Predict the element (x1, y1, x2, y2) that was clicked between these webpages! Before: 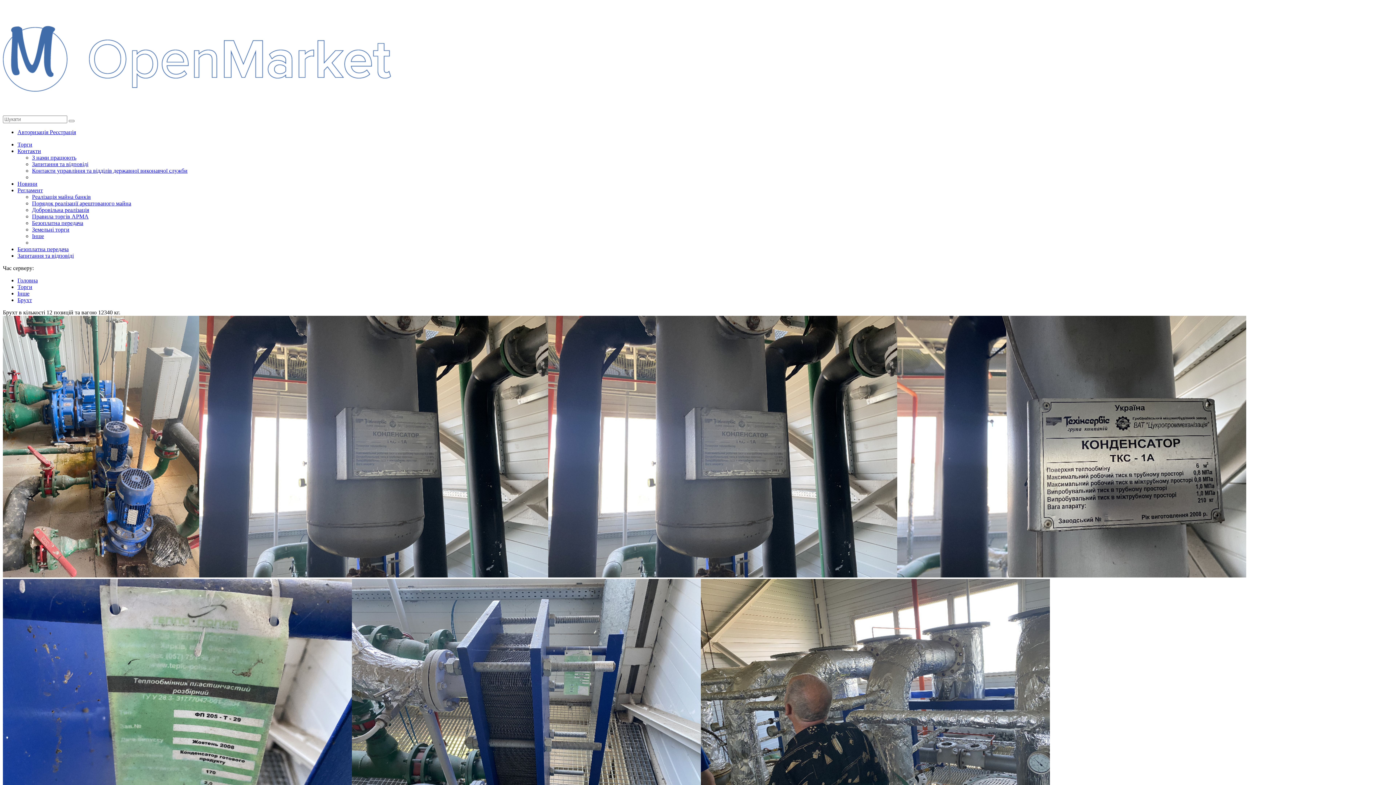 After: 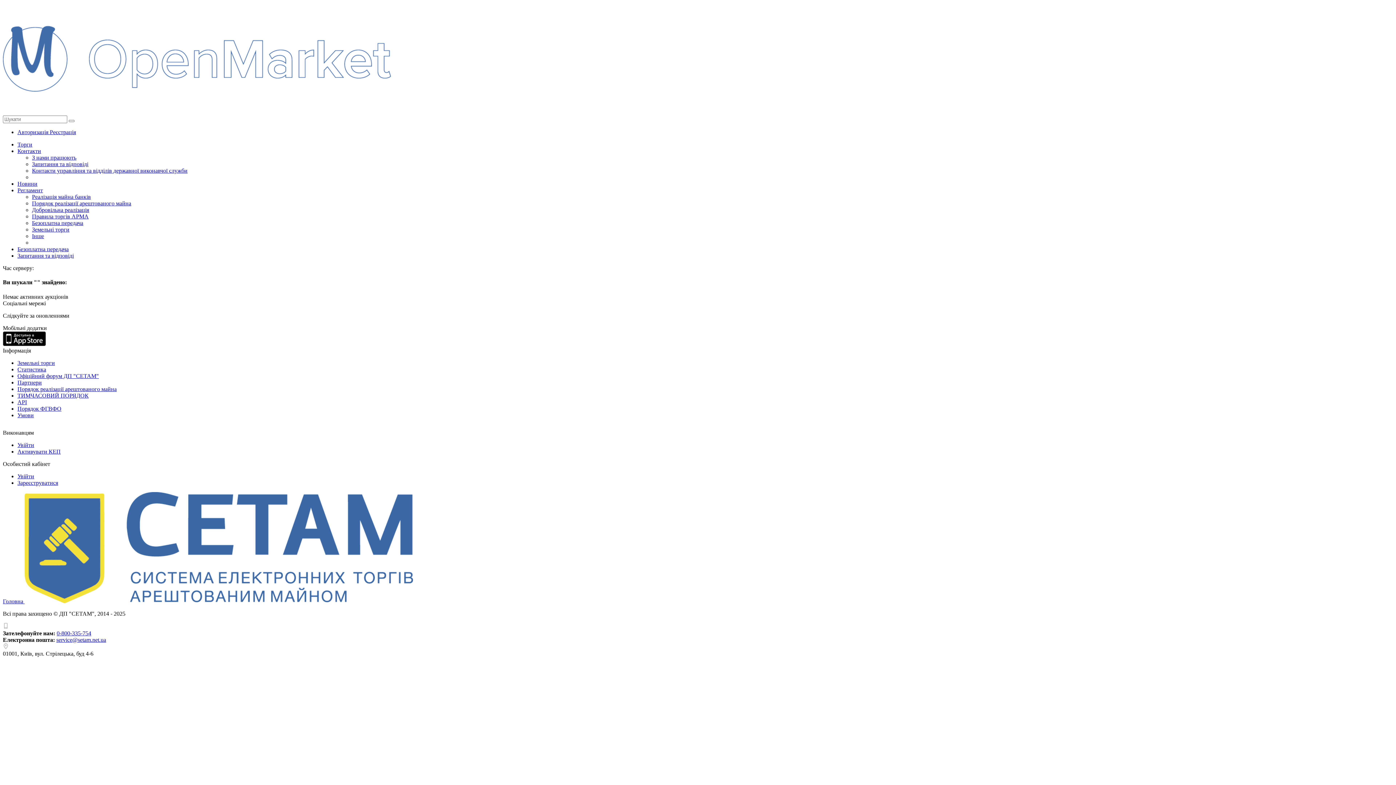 Action: bbox: (68, 120, 74, 122)